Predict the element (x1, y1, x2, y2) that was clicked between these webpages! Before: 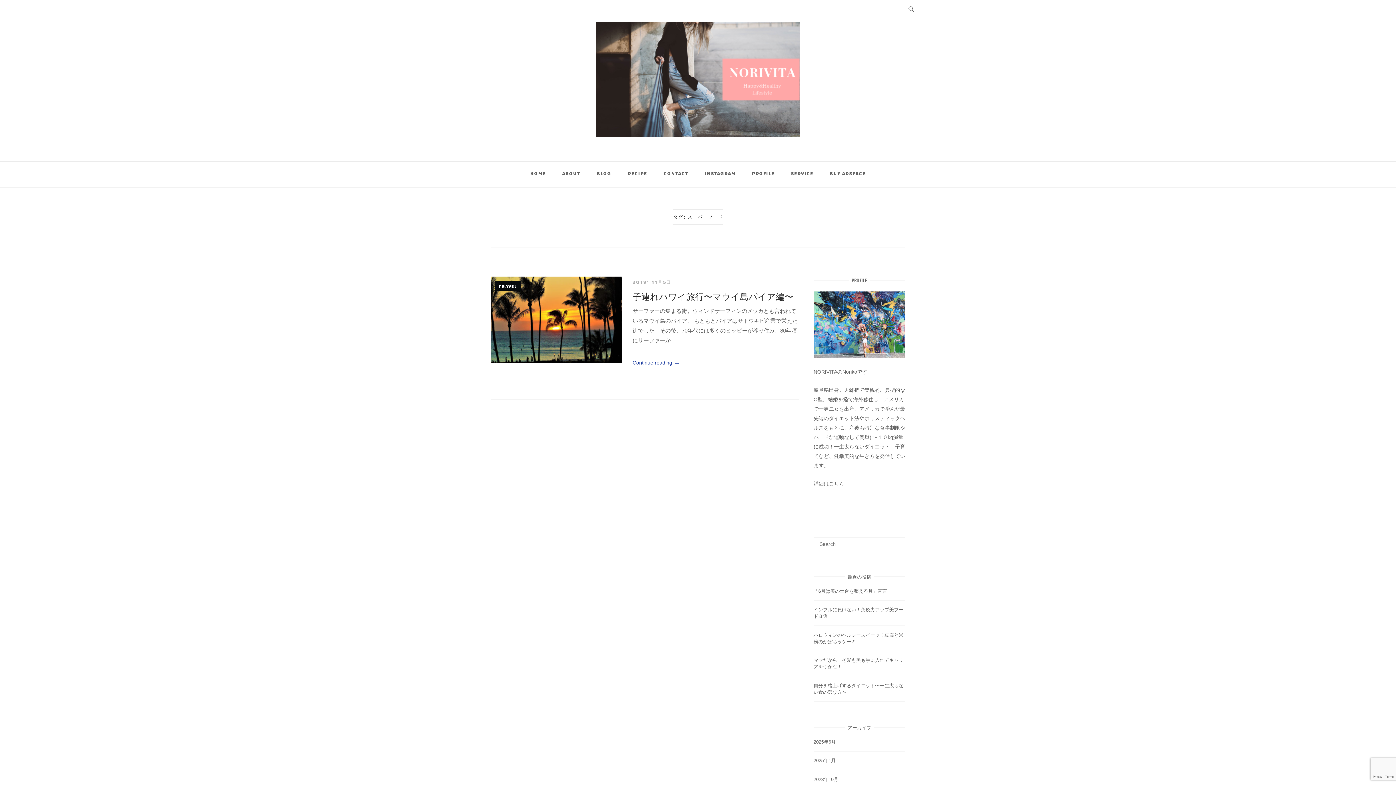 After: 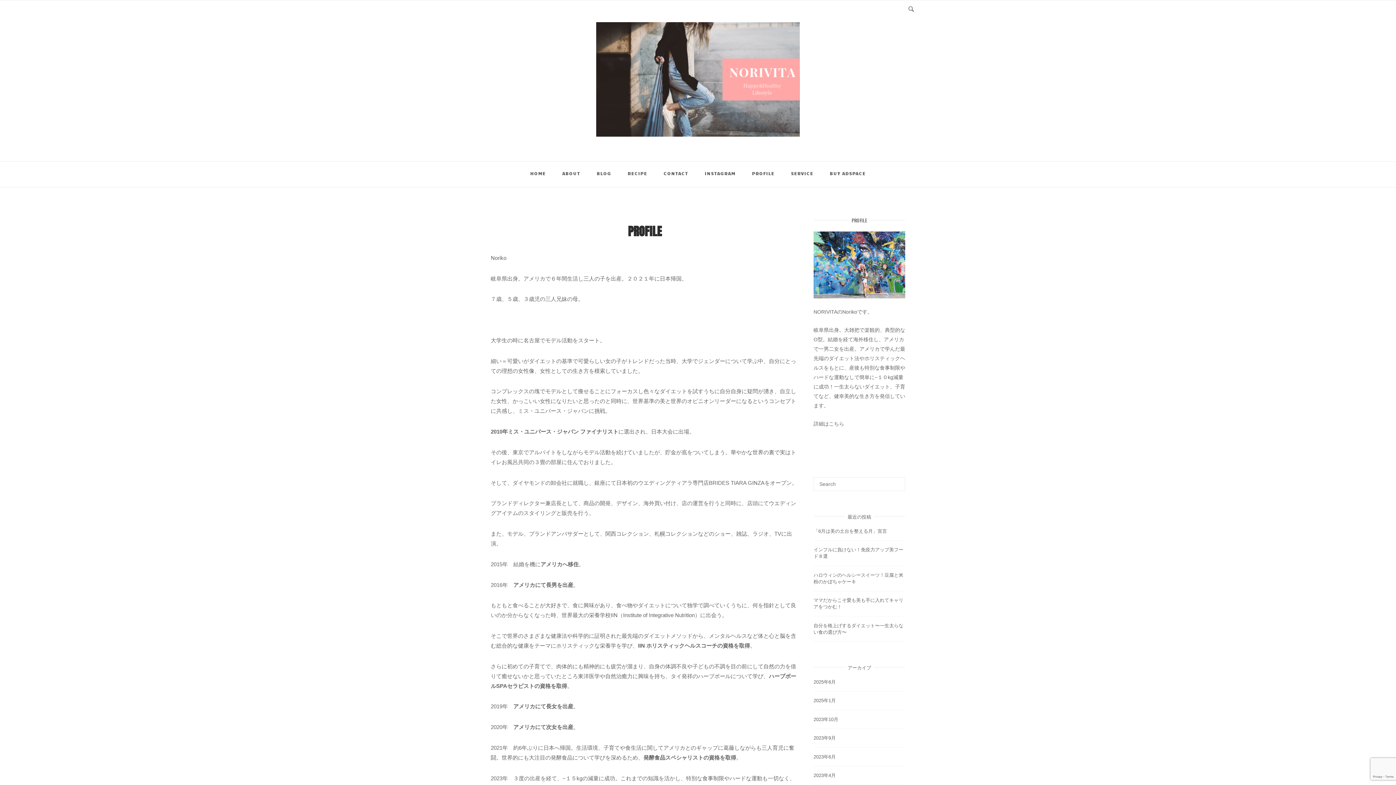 Action: bbox: (813, 481, 844, 486) label: 詳細はこちら